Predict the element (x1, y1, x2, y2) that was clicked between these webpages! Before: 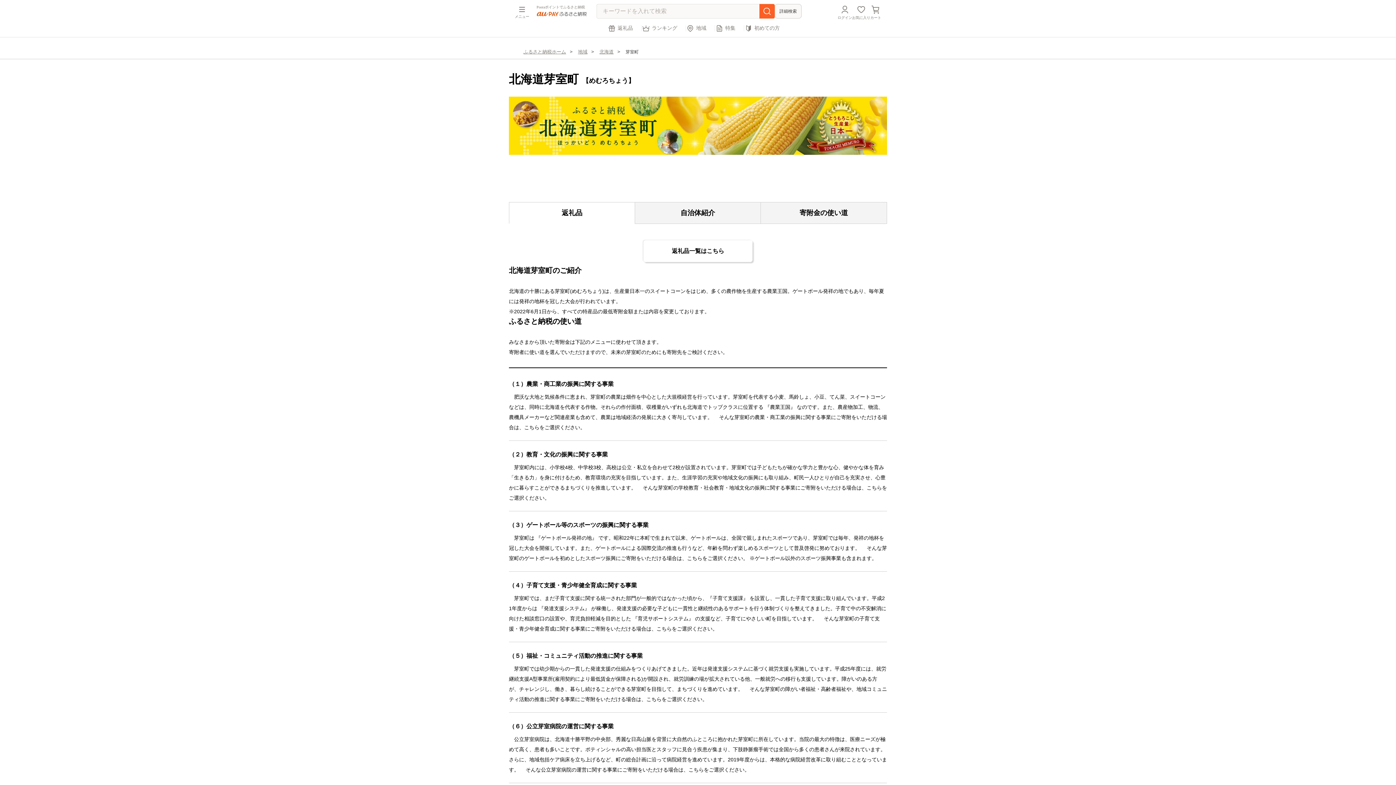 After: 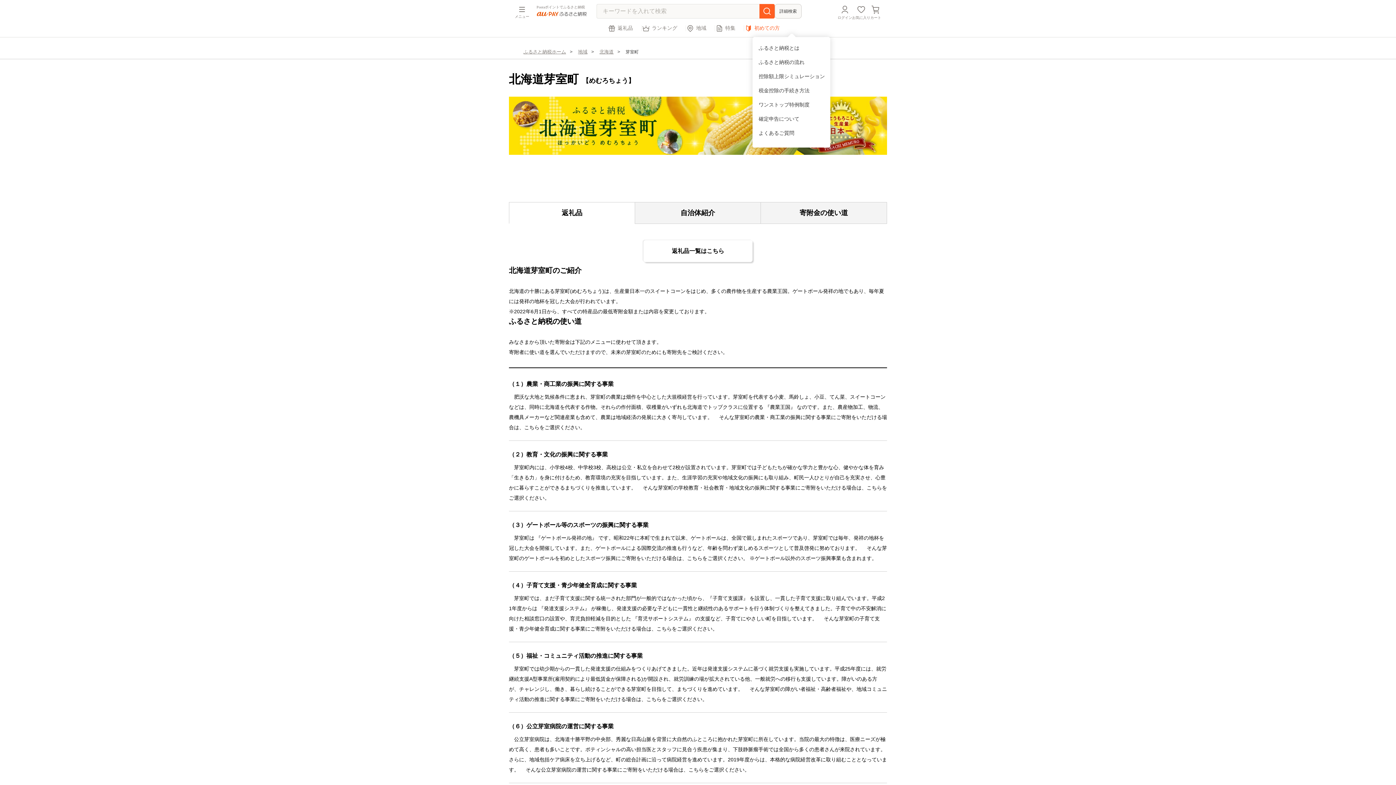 Action: label: 初めての方 bbox: (744, 24, 780, 32)